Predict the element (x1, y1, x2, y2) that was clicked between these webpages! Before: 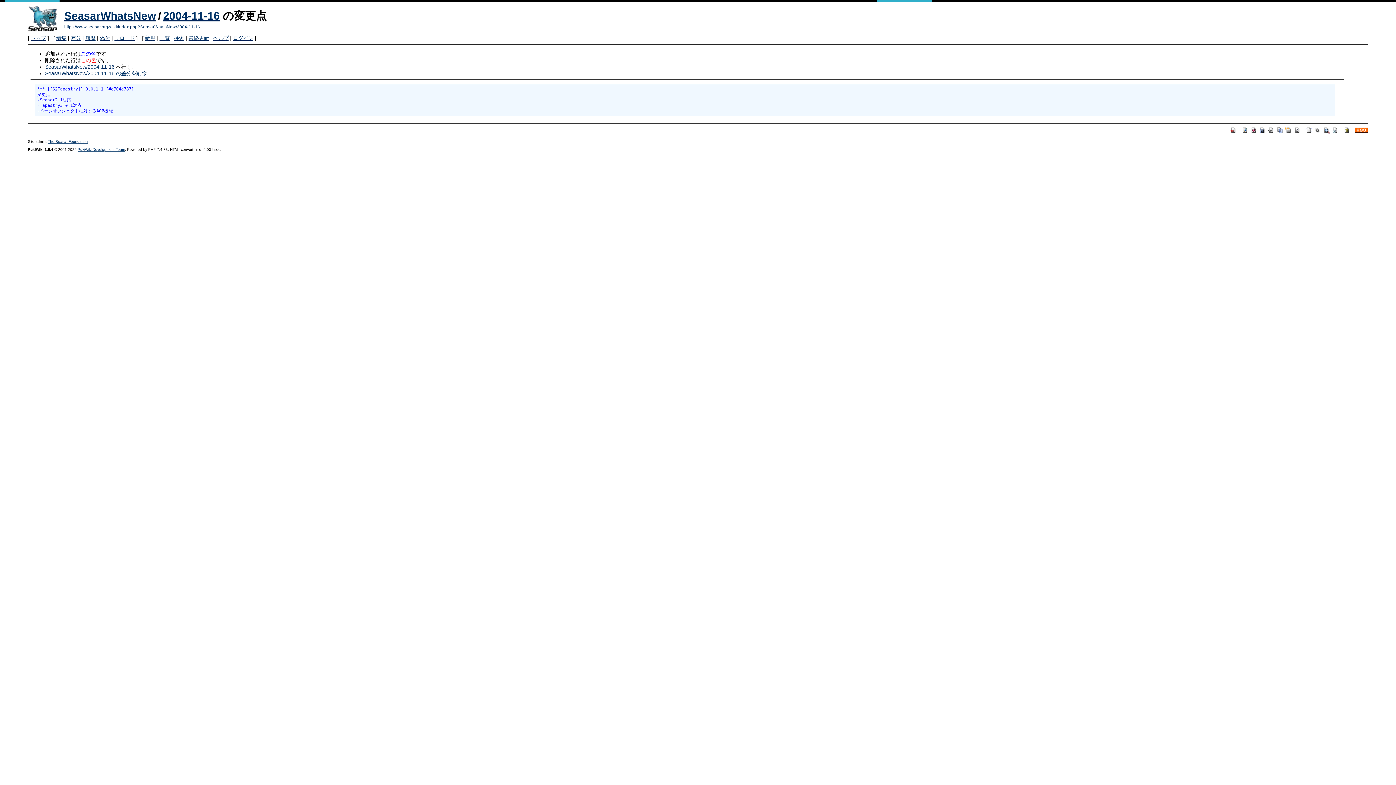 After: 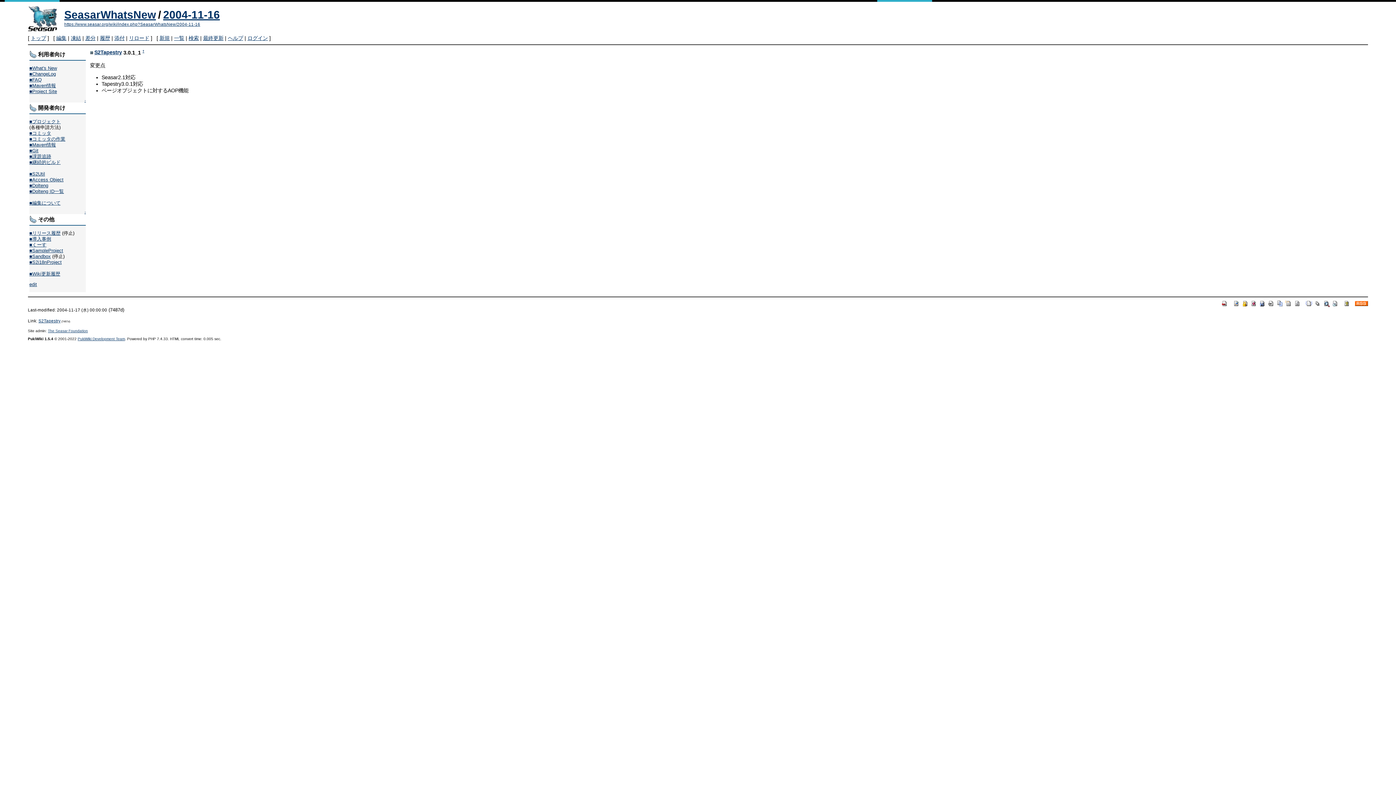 Action: label: https://www.seasar.org/wiki/index.php?SeasarWhatsNew/2004-11-16 bbox: (64, 23, 200, 29)